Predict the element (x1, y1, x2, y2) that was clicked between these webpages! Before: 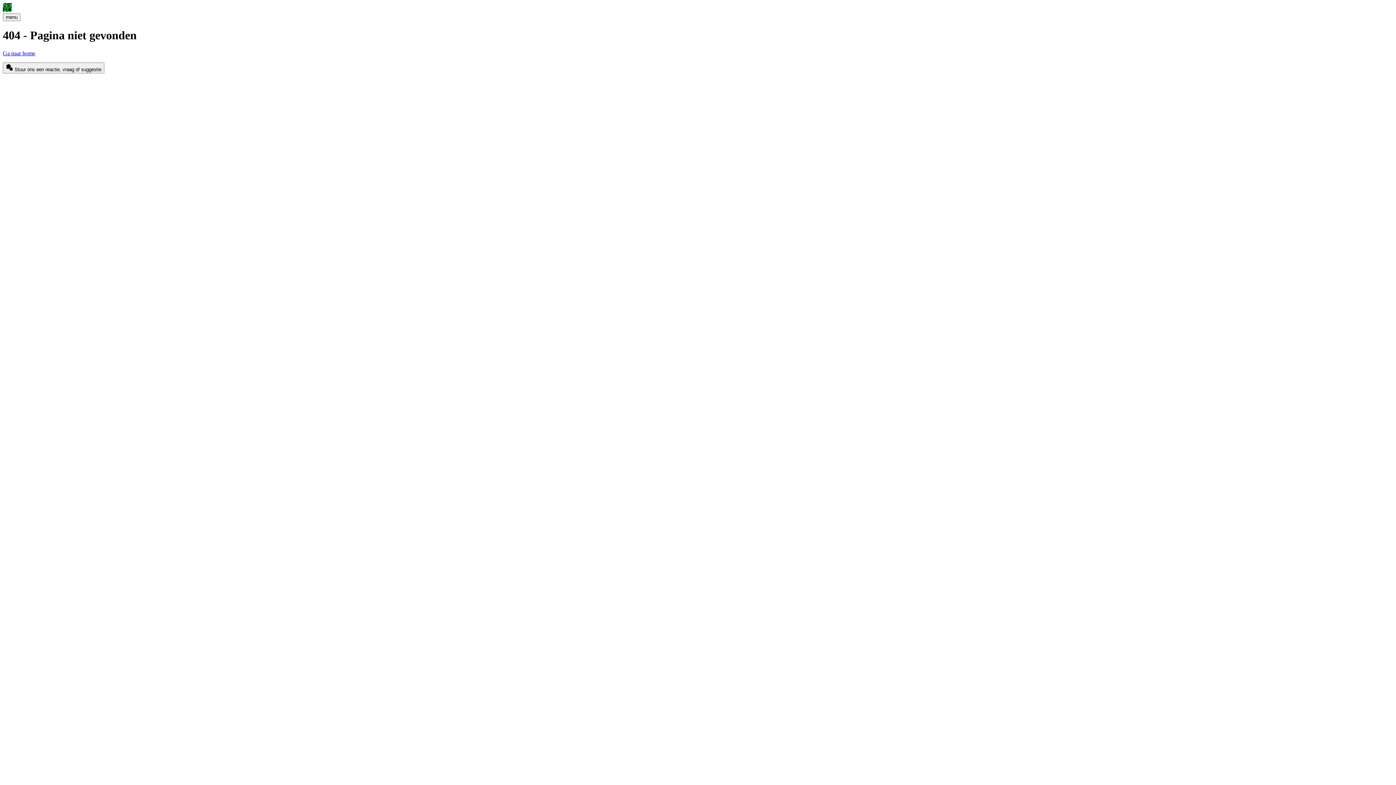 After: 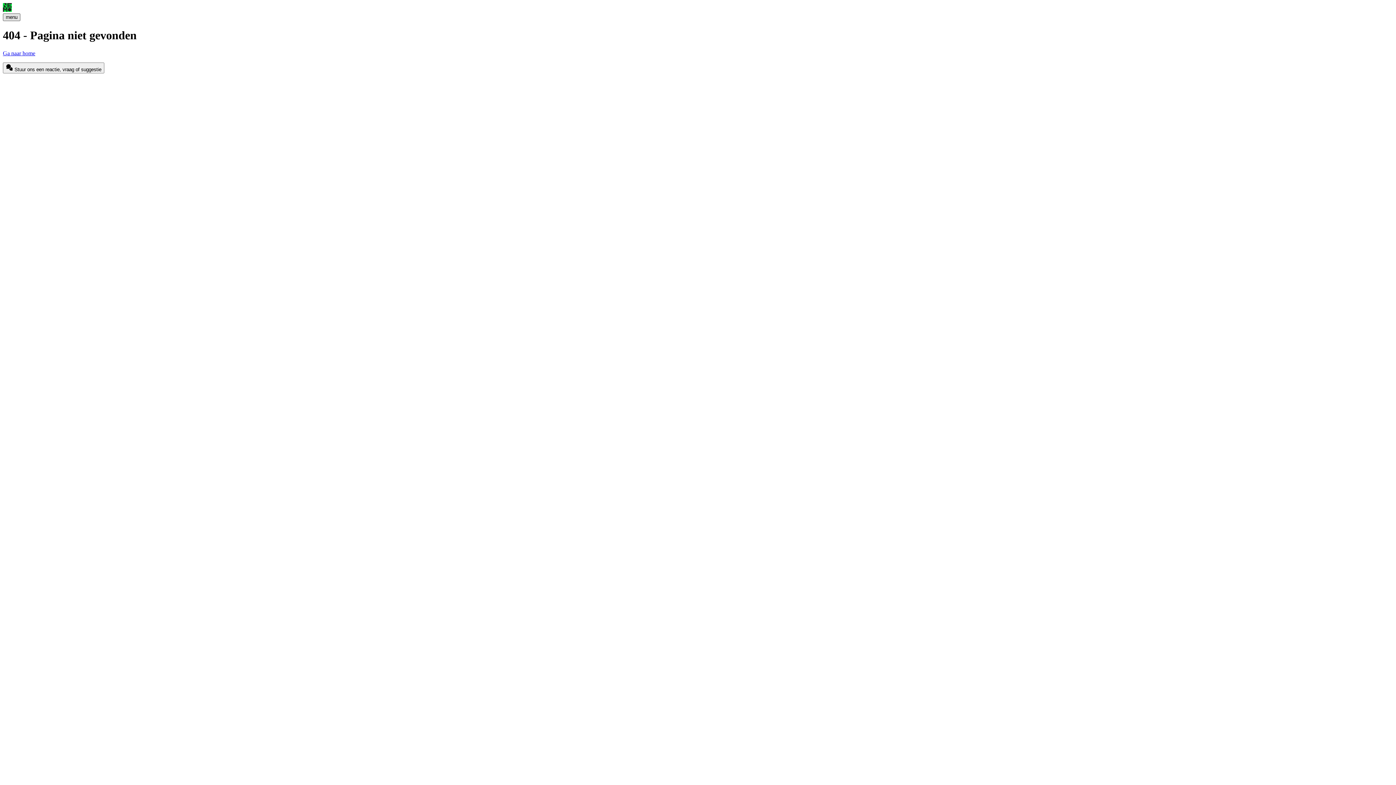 Action: bbox: (2, 13, 20, 21) label: menu